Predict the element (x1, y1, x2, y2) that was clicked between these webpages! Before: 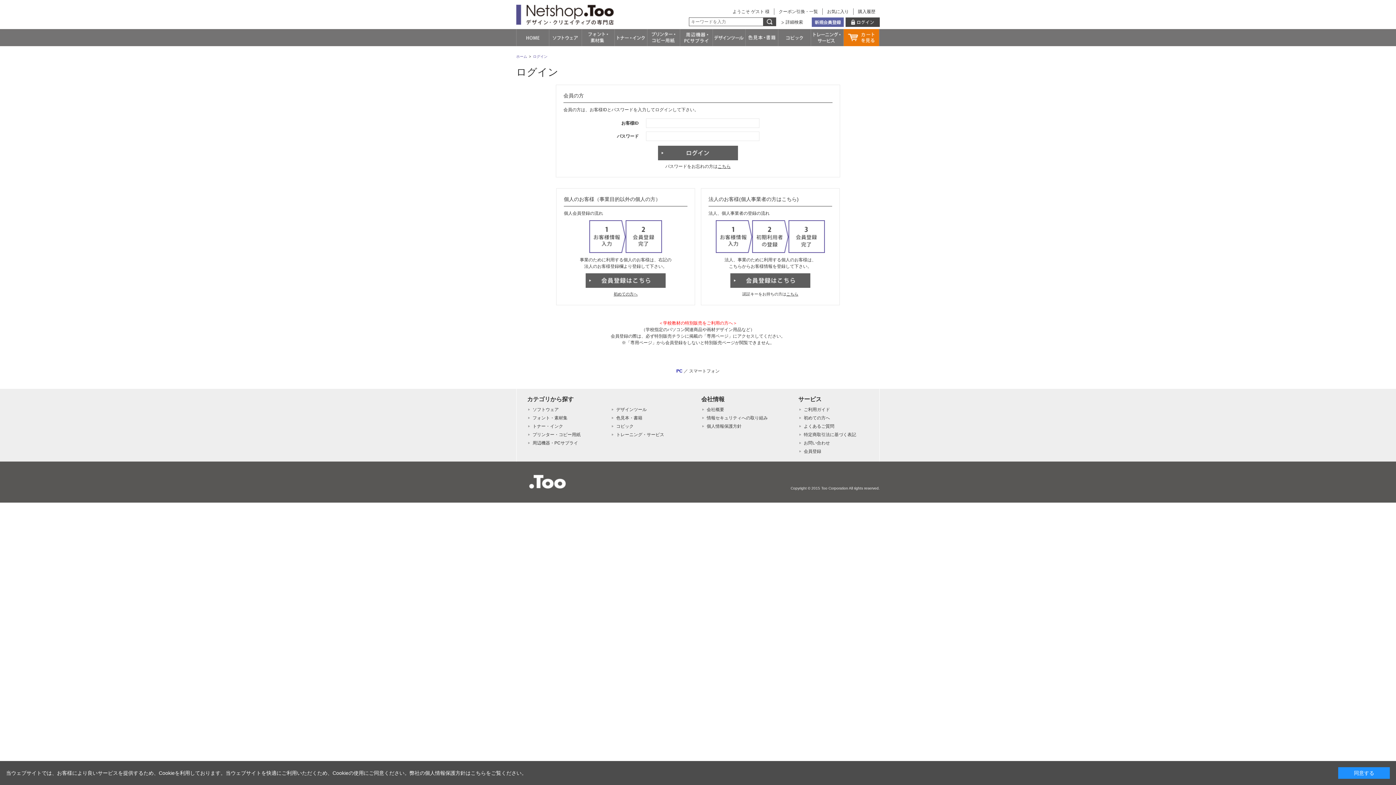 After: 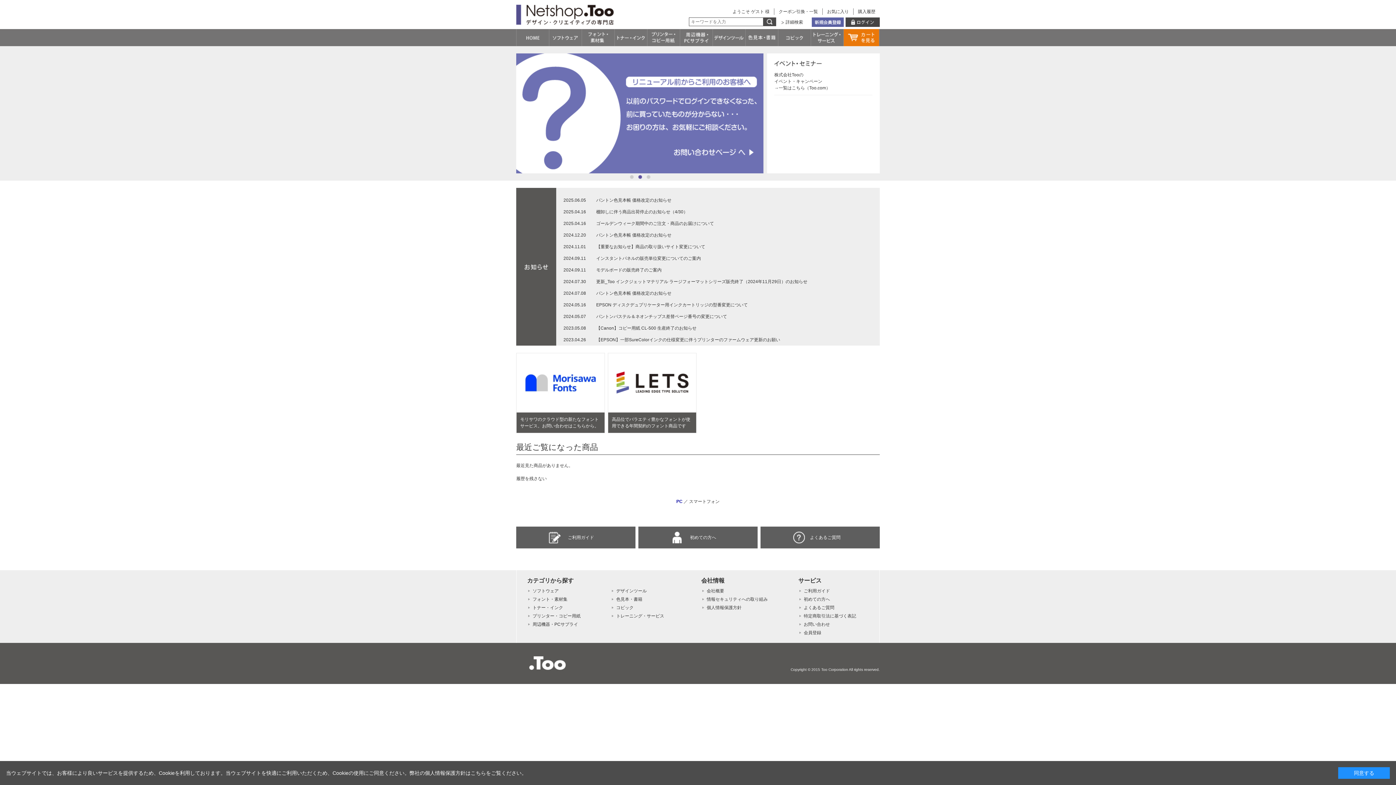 Action: bbox: (516, 54, 527, 58) label: ホーム